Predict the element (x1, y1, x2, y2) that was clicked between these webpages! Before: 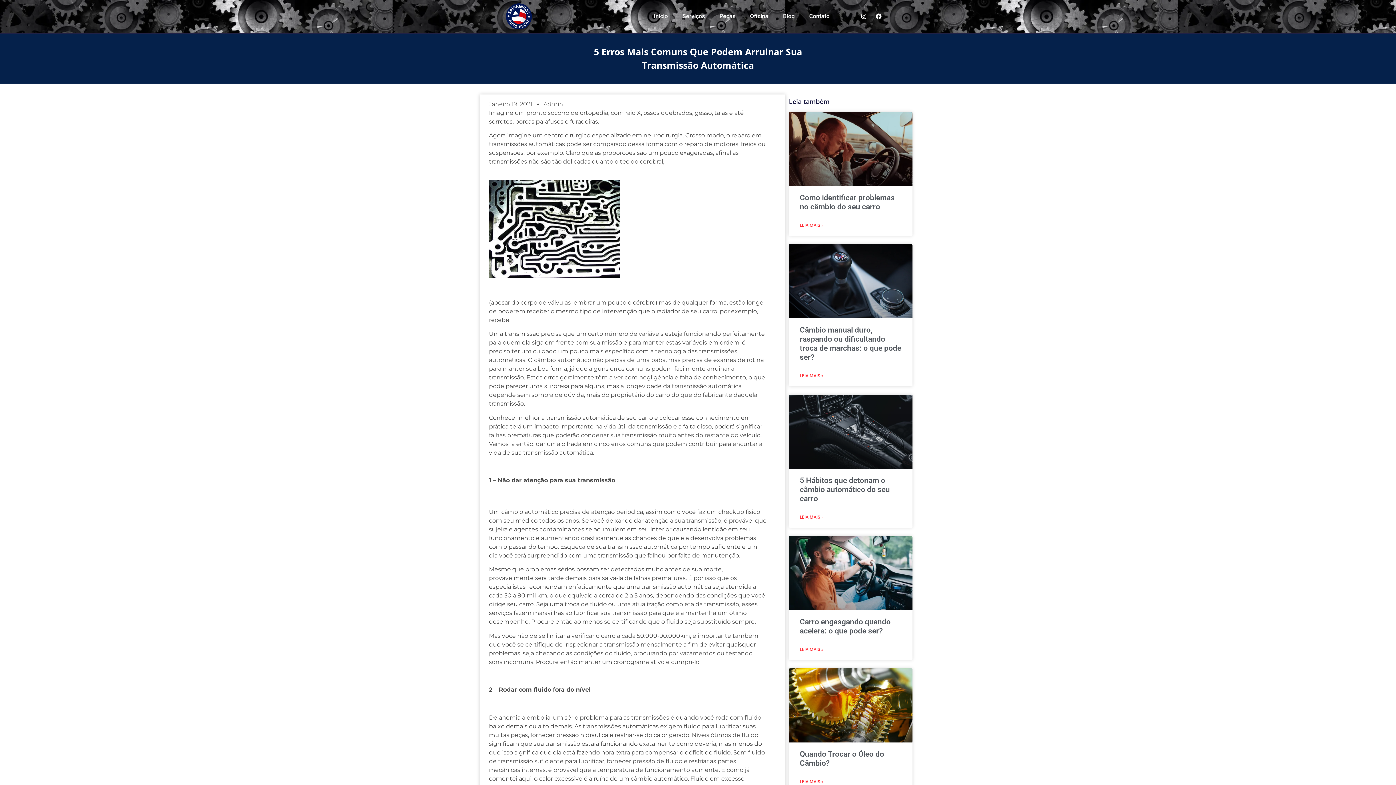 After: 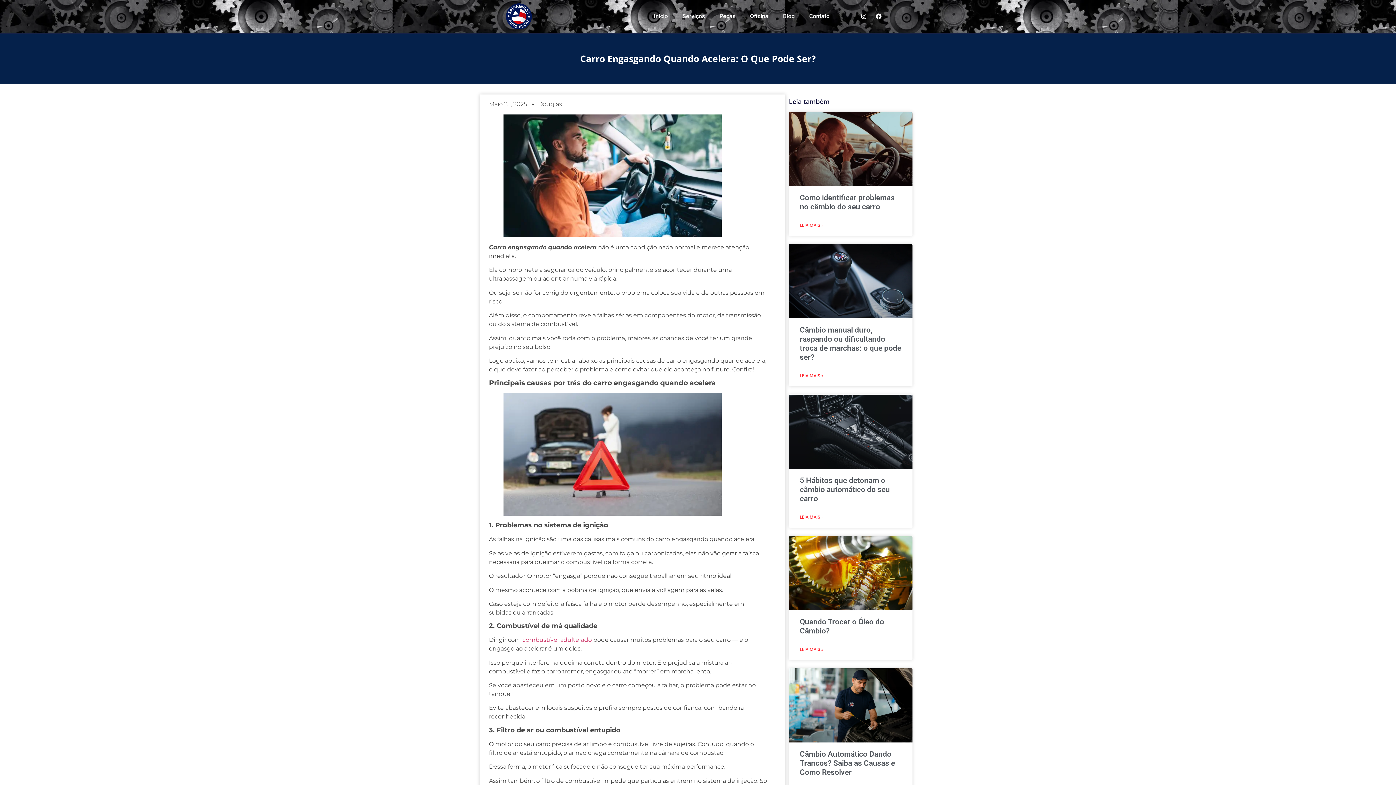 Action: label: Carro engasgando quando acelera: o que pode ser? bbox: (800, 617, 890, 635)